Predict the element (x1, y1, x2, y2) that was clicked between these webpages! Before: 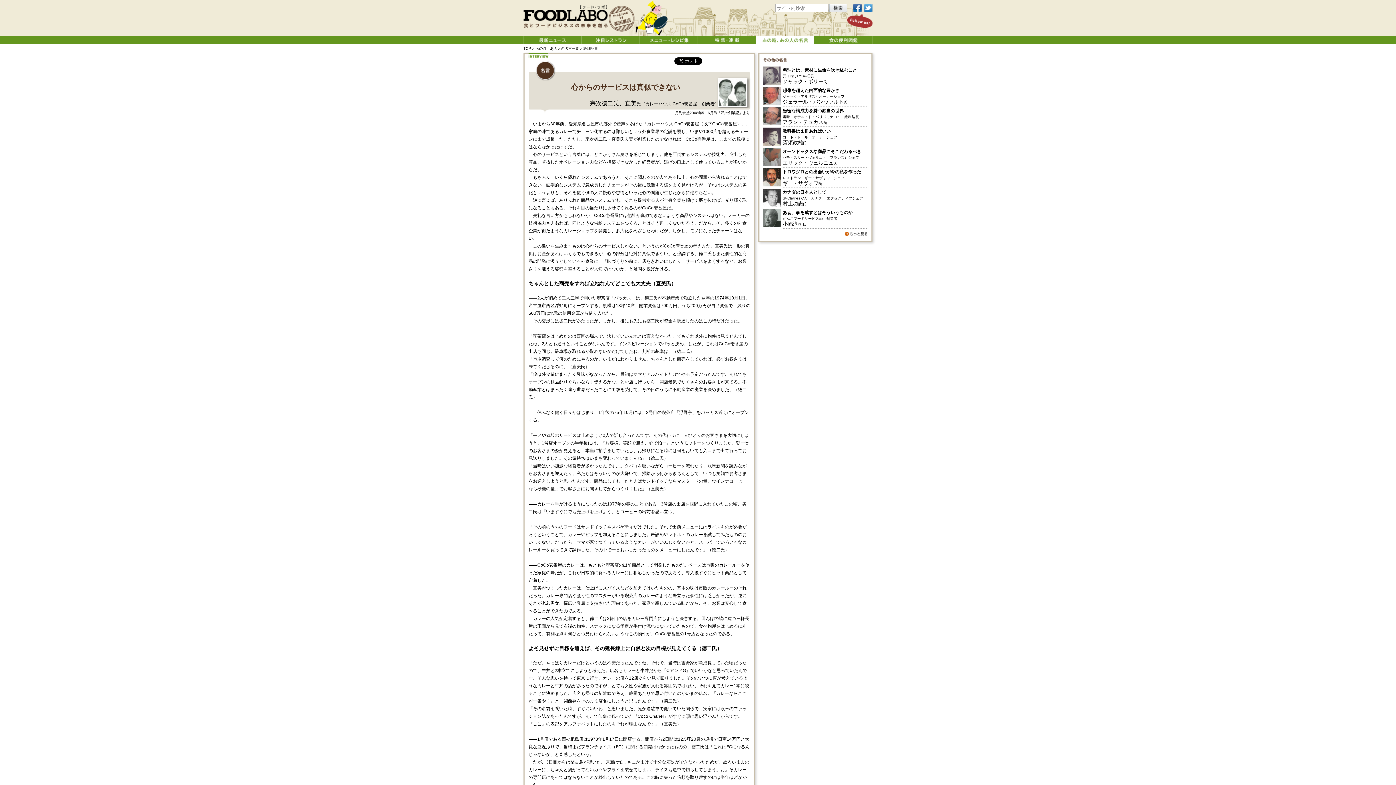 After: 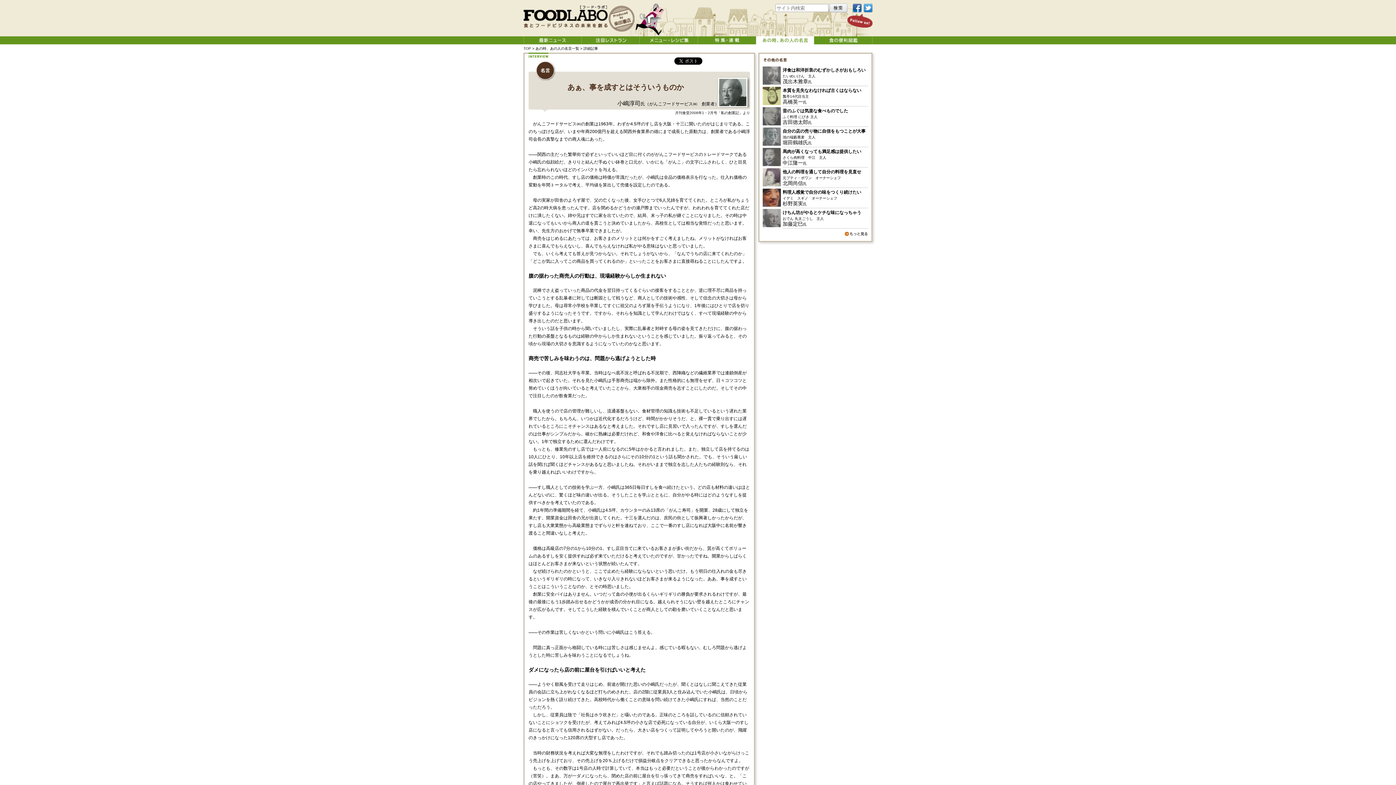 Action: bbox: (762, 220, 781, 226)